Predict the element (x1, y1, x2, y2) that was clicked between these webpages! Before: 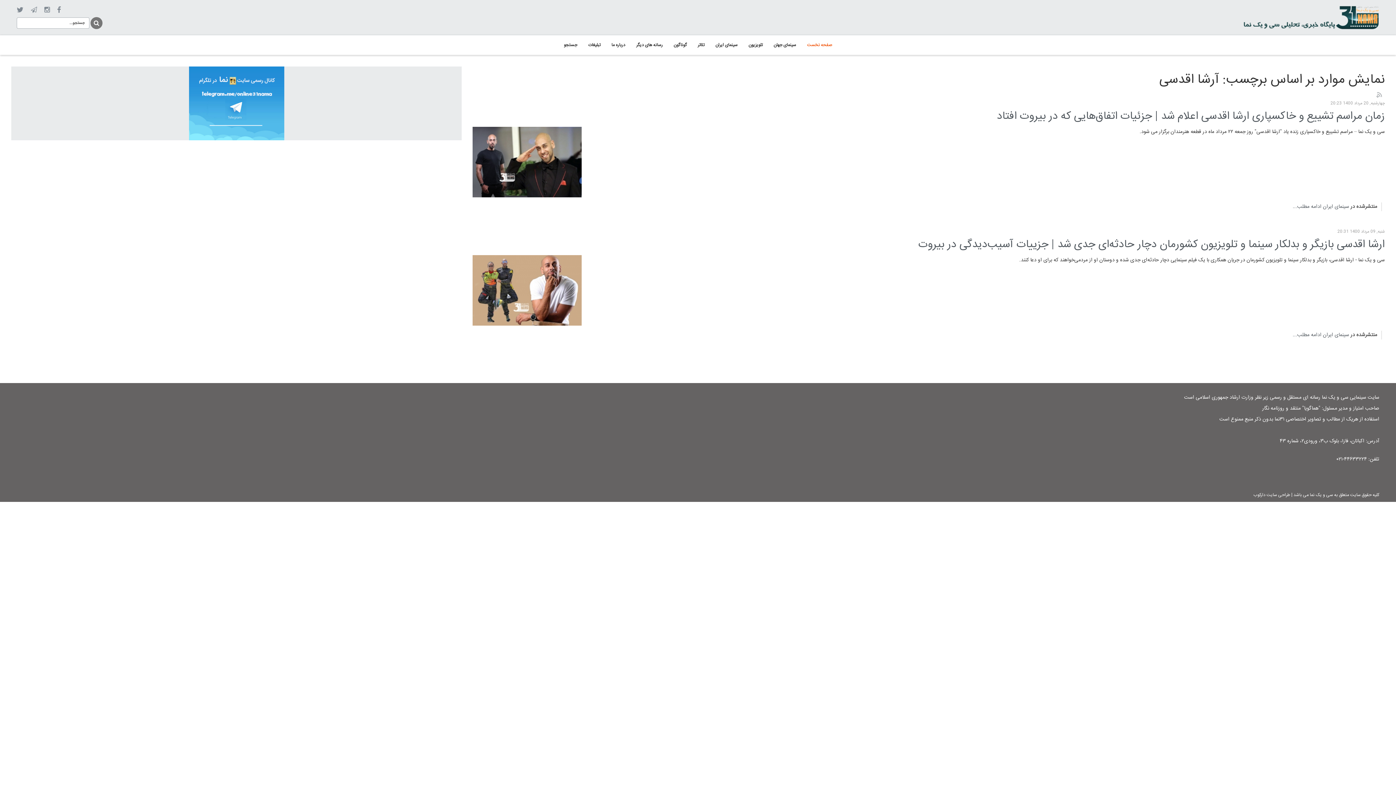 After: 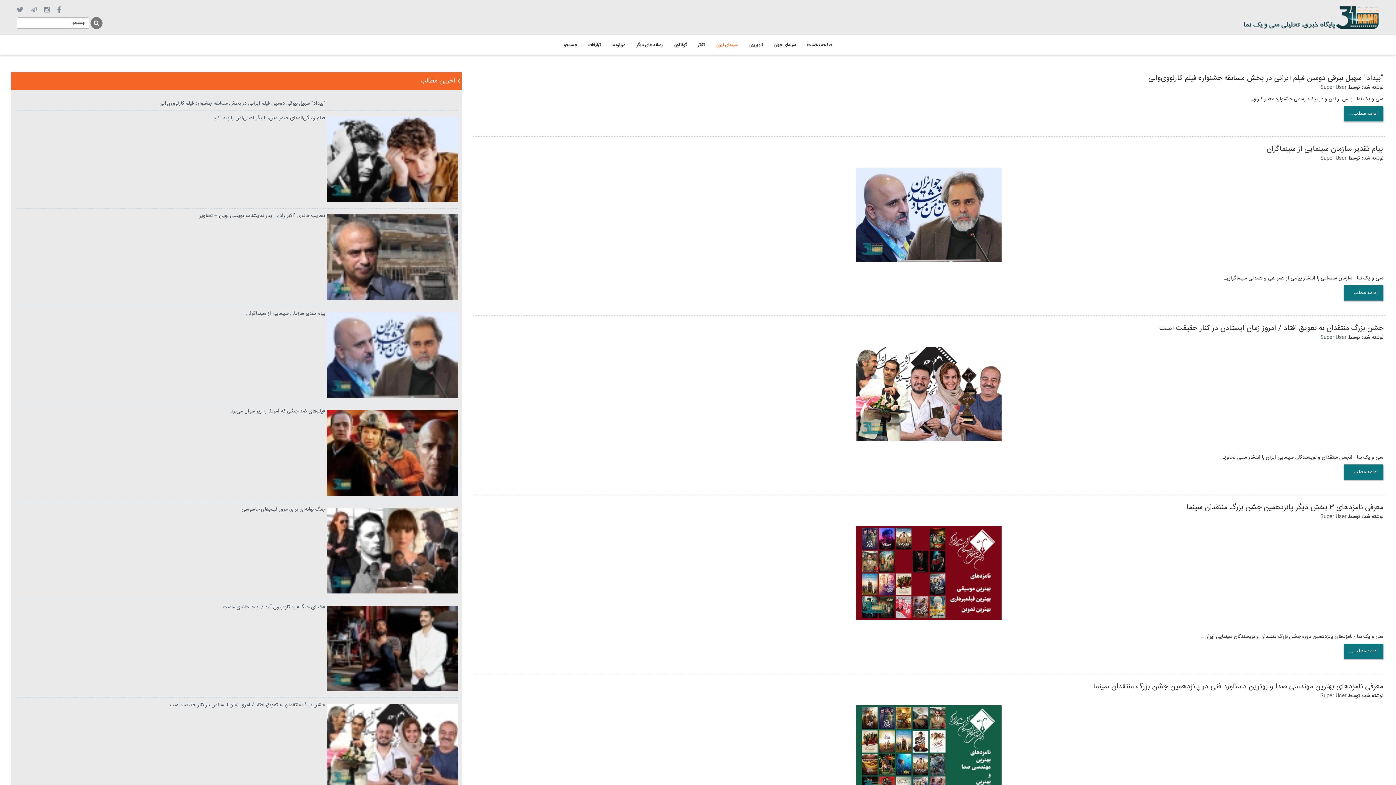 Action: bbox: (1323, 202, 1349, 211) label: سینمای ایران